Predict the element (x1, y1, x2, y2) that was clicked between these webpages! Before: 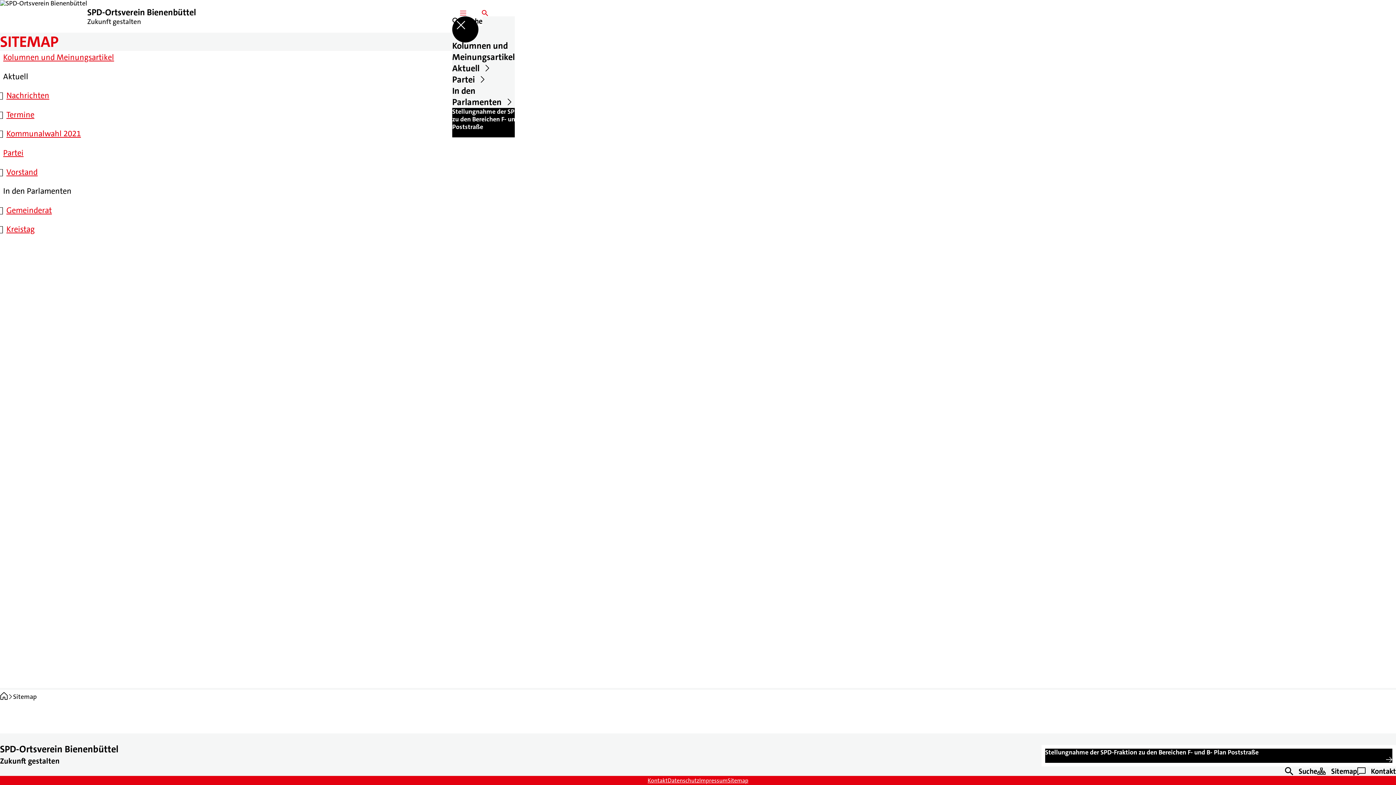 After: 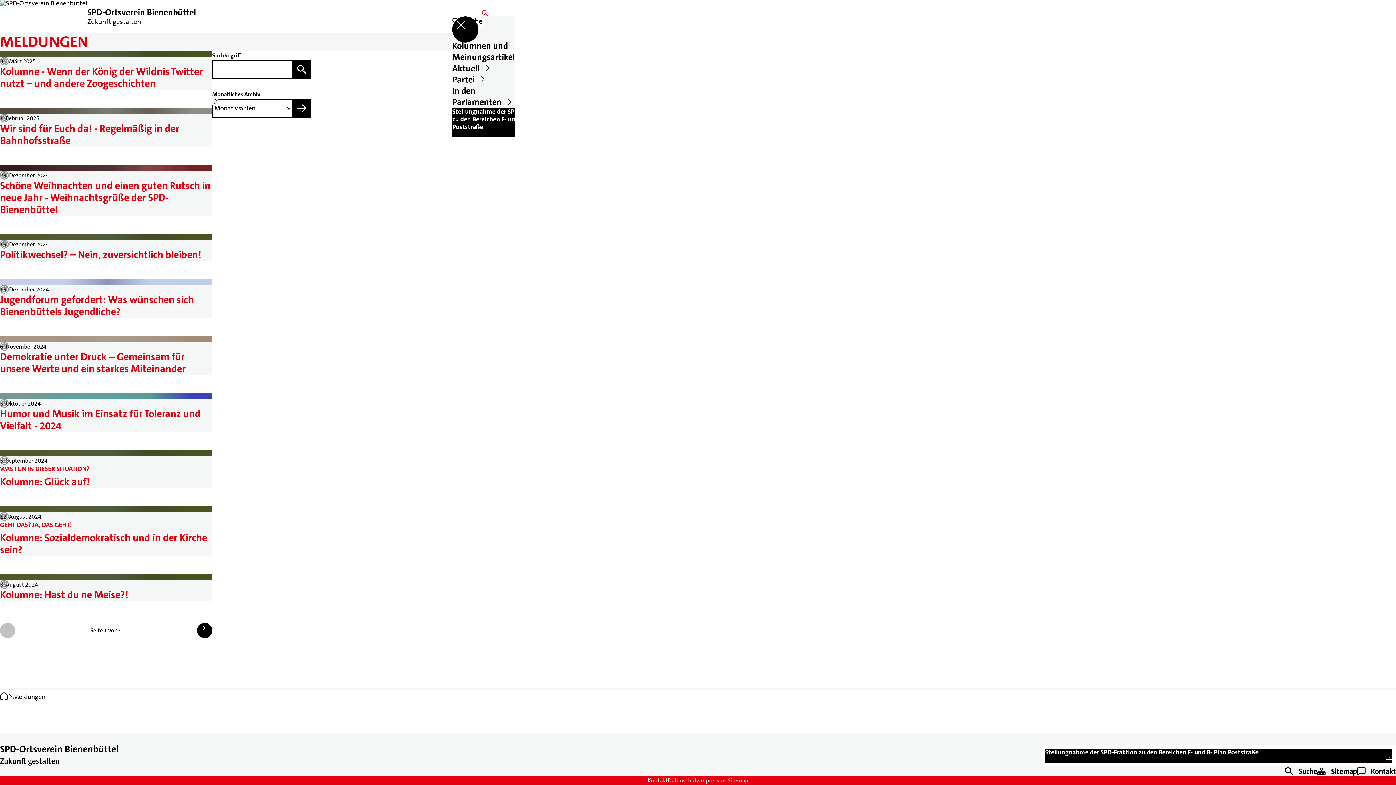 Action: bbox: (6, 90, 49, 100) label: Nachrichten